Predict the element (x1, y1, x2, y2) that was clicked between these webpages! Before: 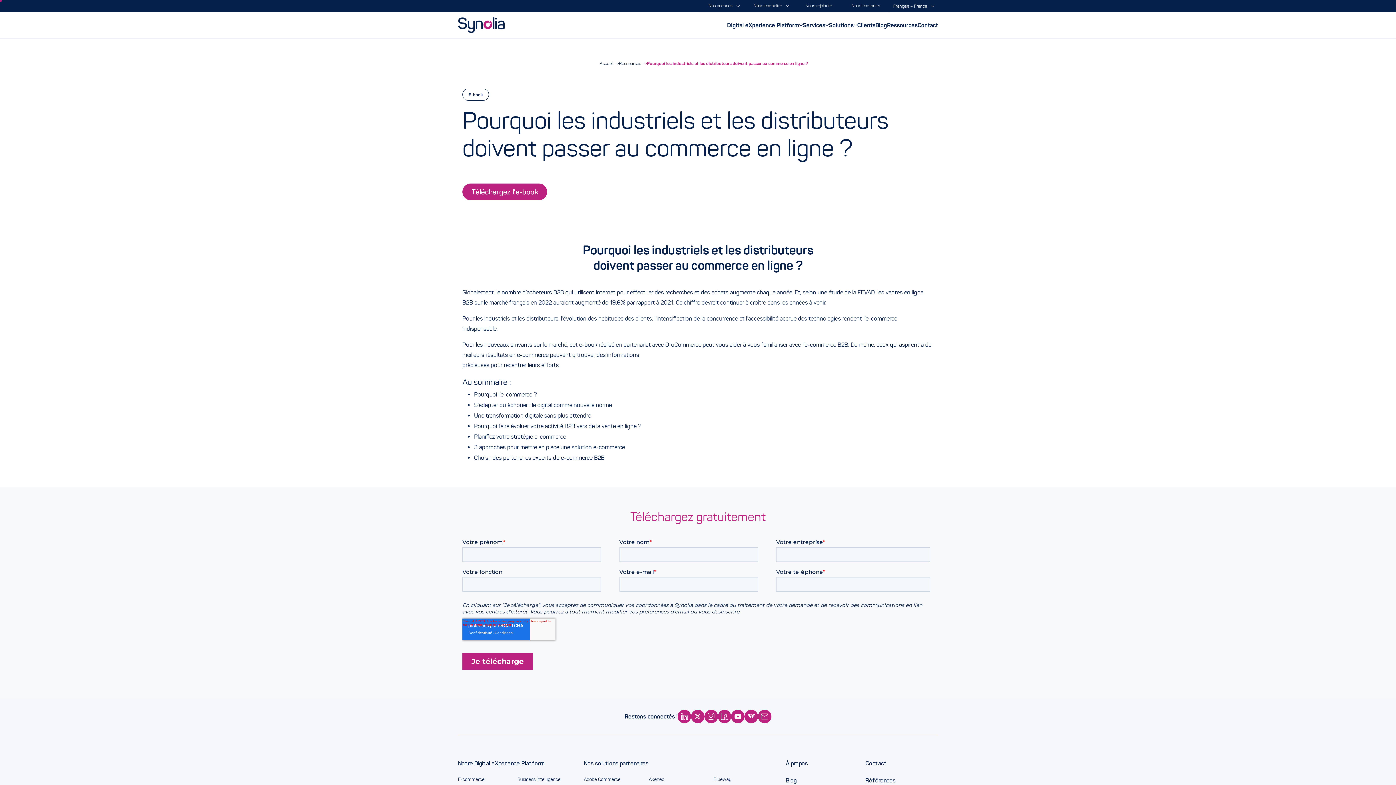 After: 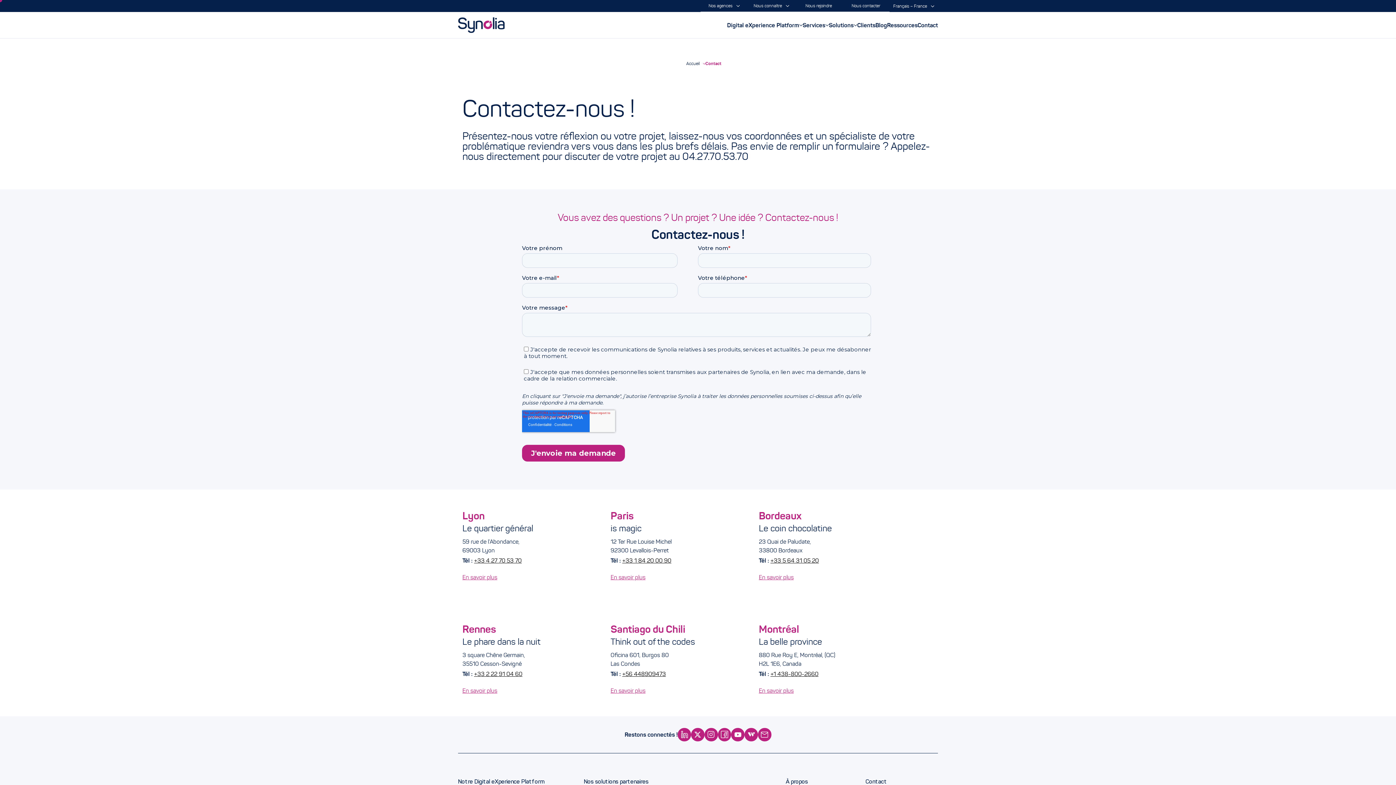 Action: label: Contact bbox: (865, 760, 887, 767)